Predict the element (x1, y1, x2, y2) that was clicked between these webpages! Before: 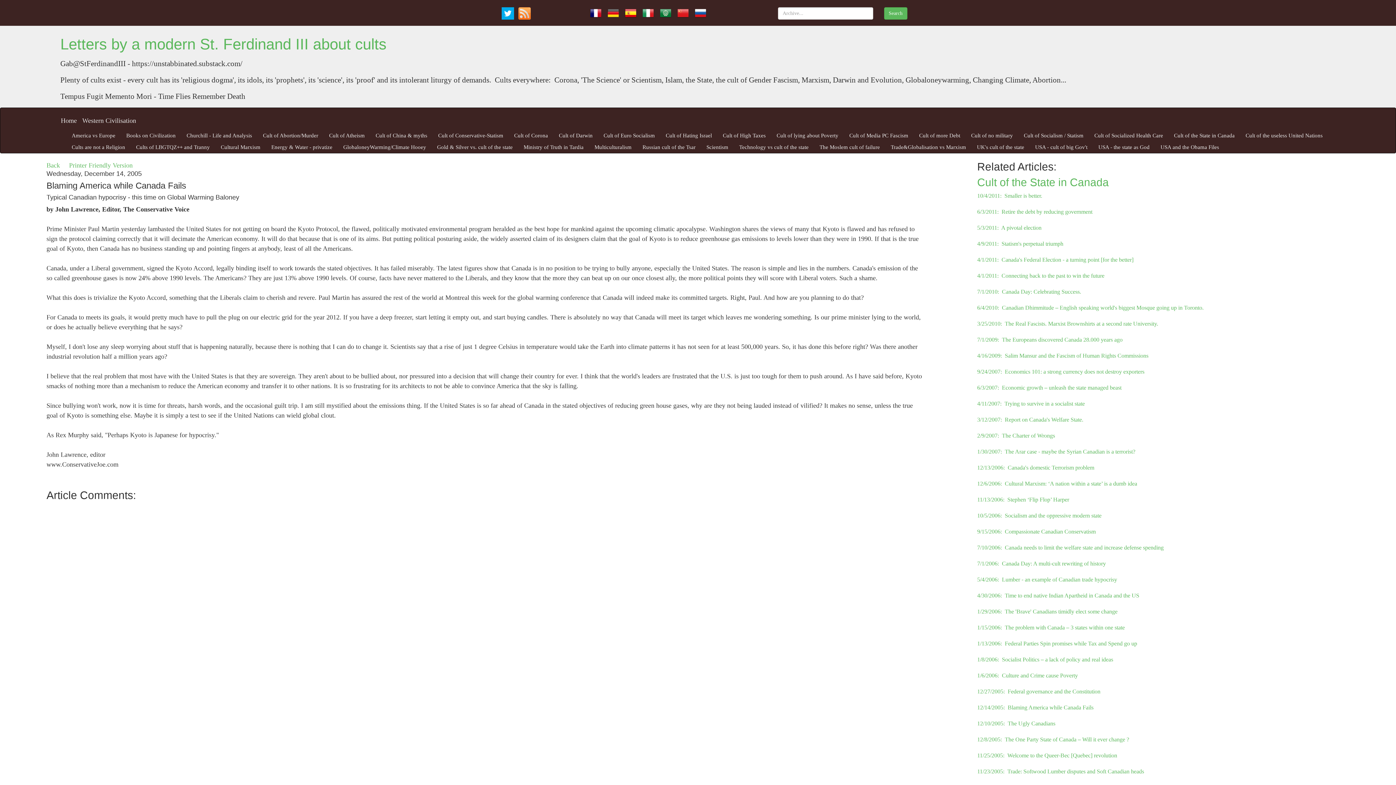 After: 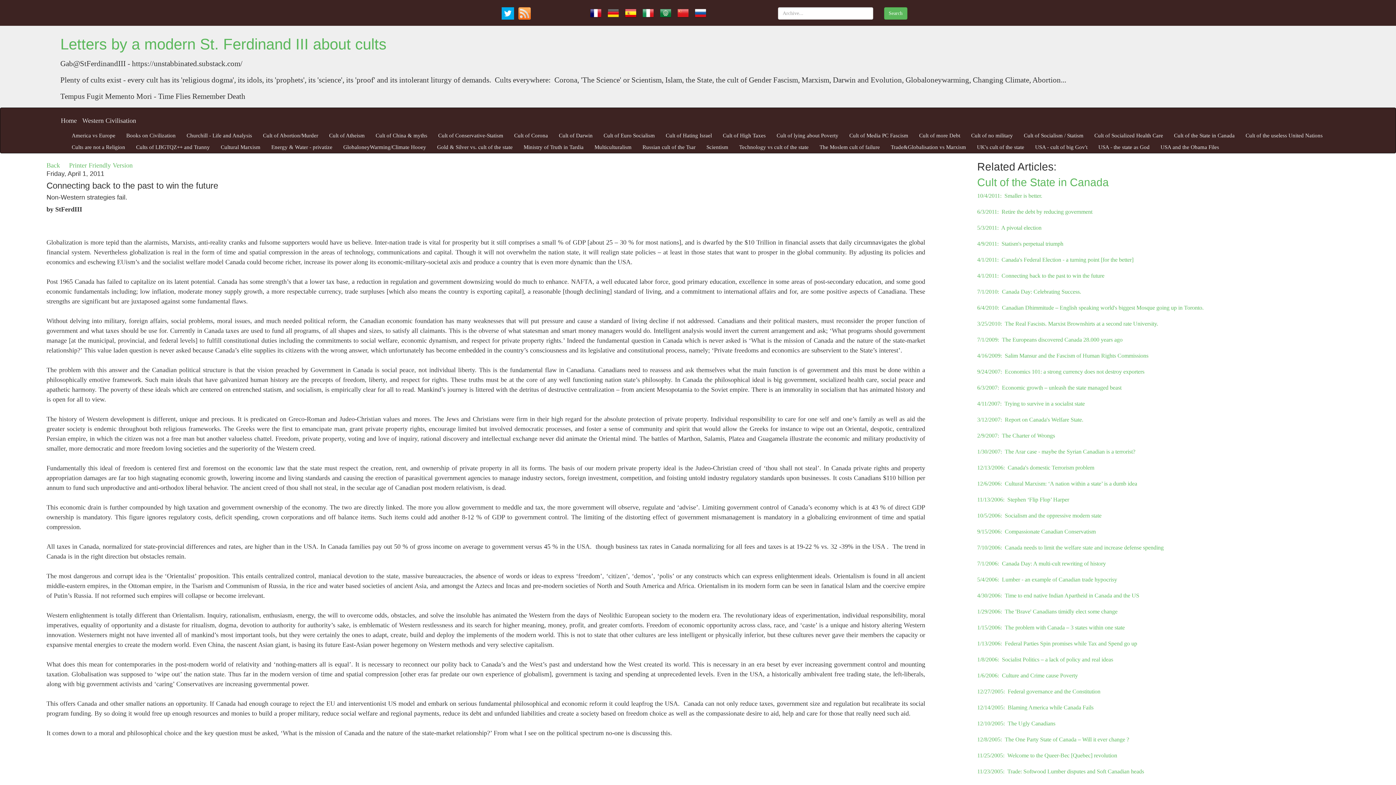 Action: label: 4/1/2011:  Connecting back to the past to win the future bbox: (977, 272, 1104, 278)